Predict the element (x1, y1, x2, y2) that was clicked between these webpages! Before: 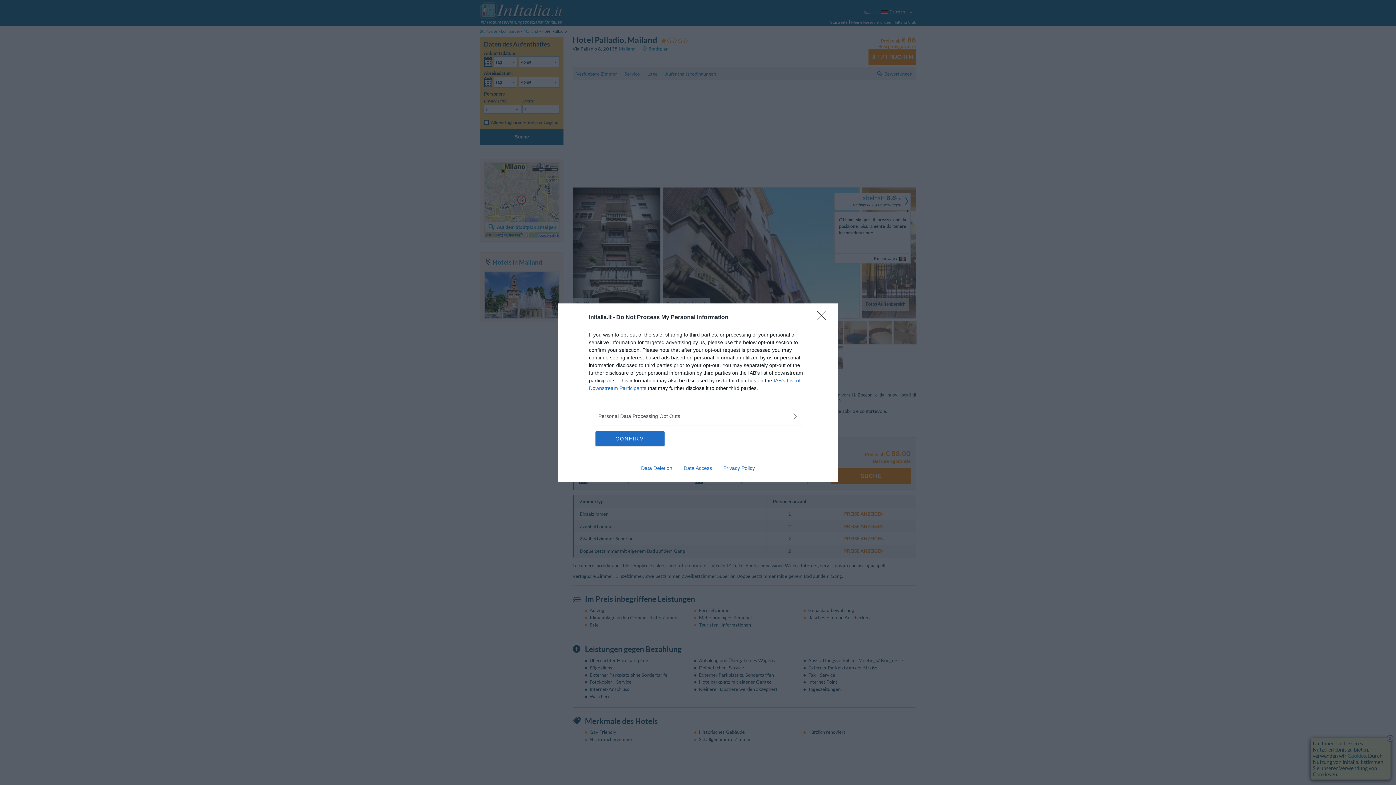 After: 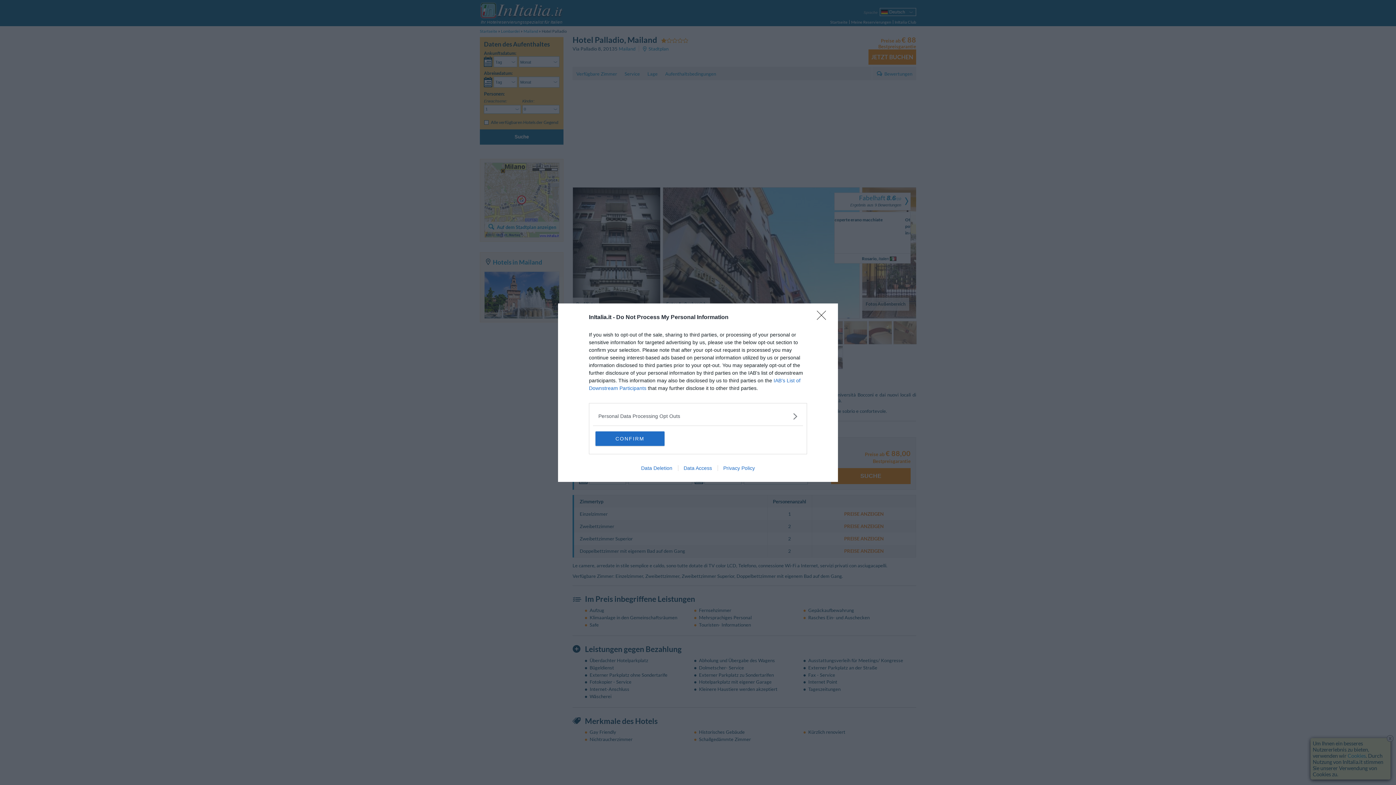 Action: label: Data Access bbox: (678, 465, 717, 471)